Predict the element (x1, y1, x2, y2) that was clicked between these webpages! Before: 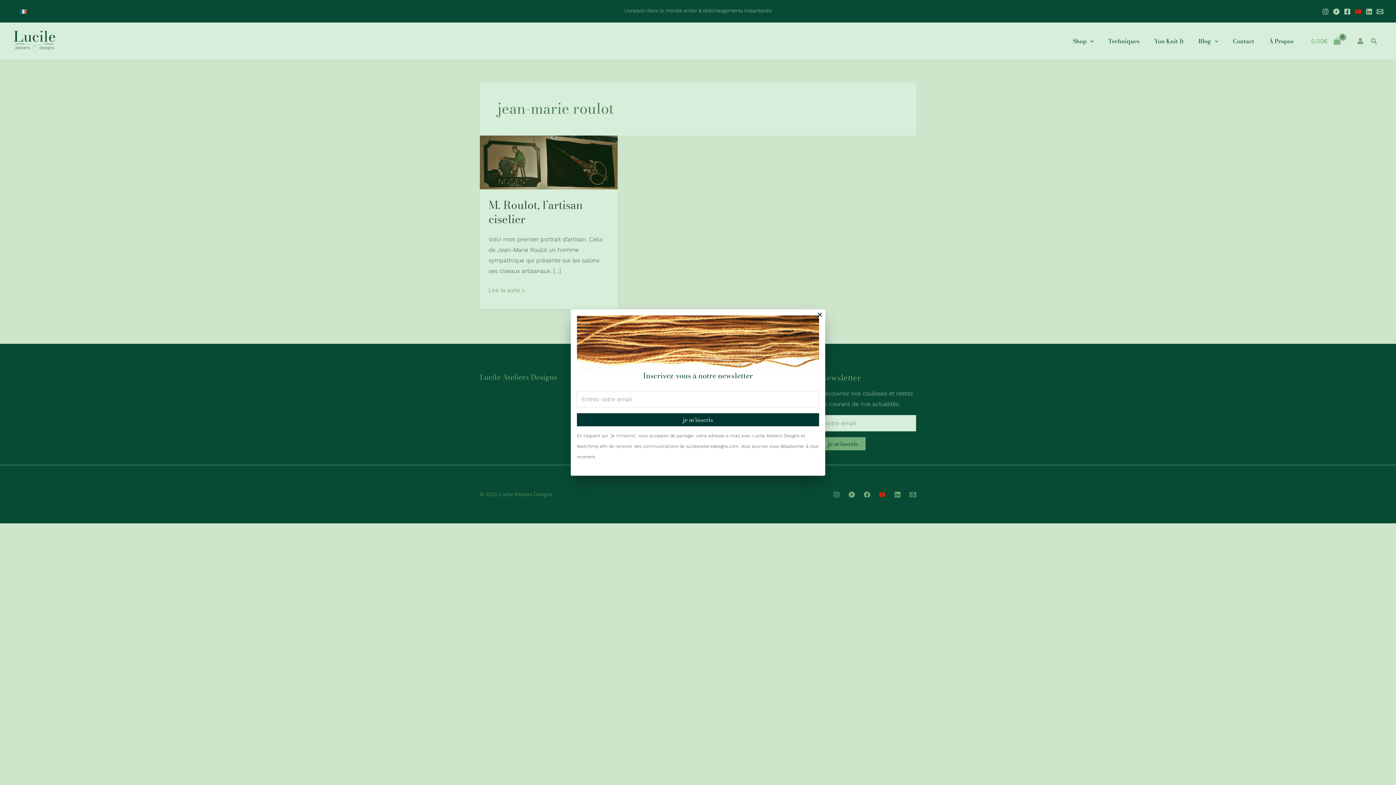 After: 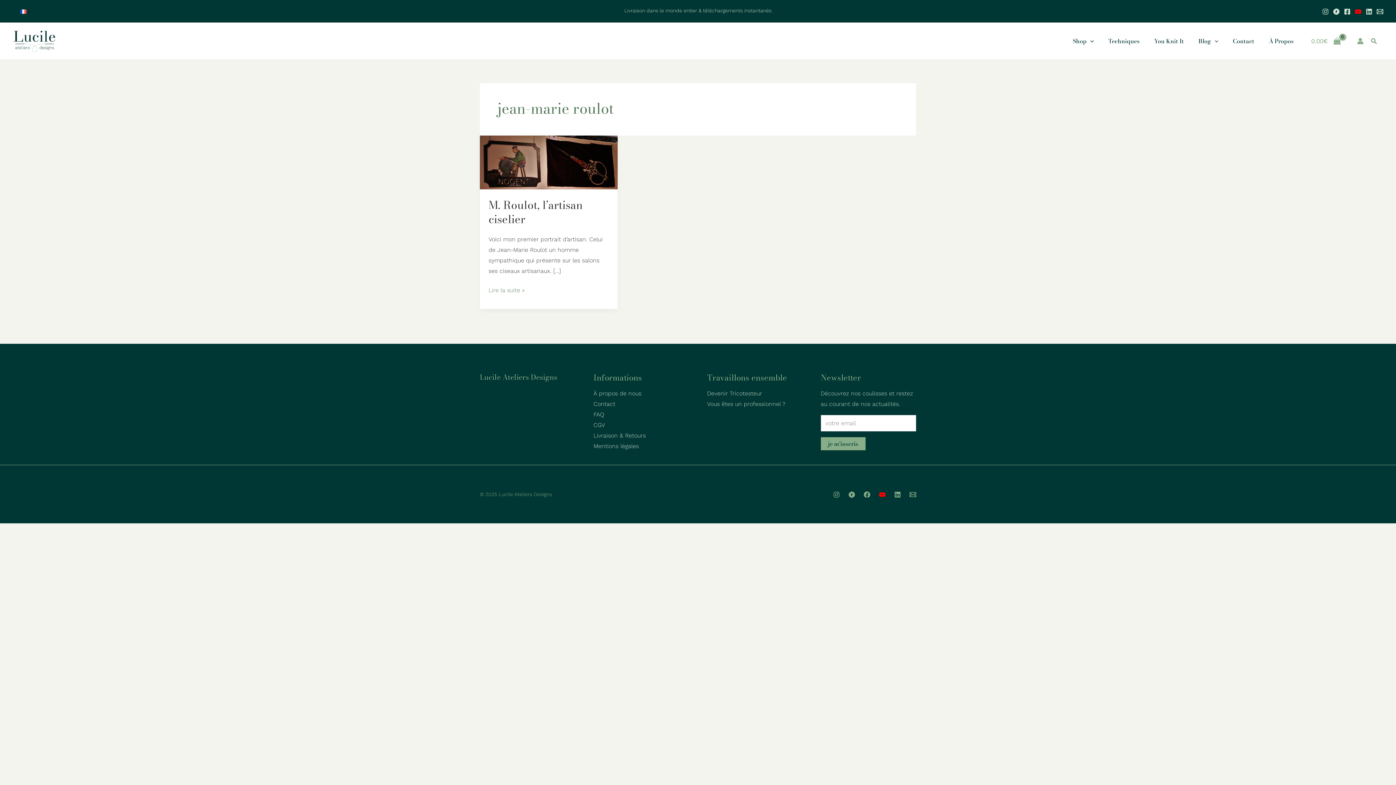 Action: label: Close Popup bbox: (814, 309, 825, 320)